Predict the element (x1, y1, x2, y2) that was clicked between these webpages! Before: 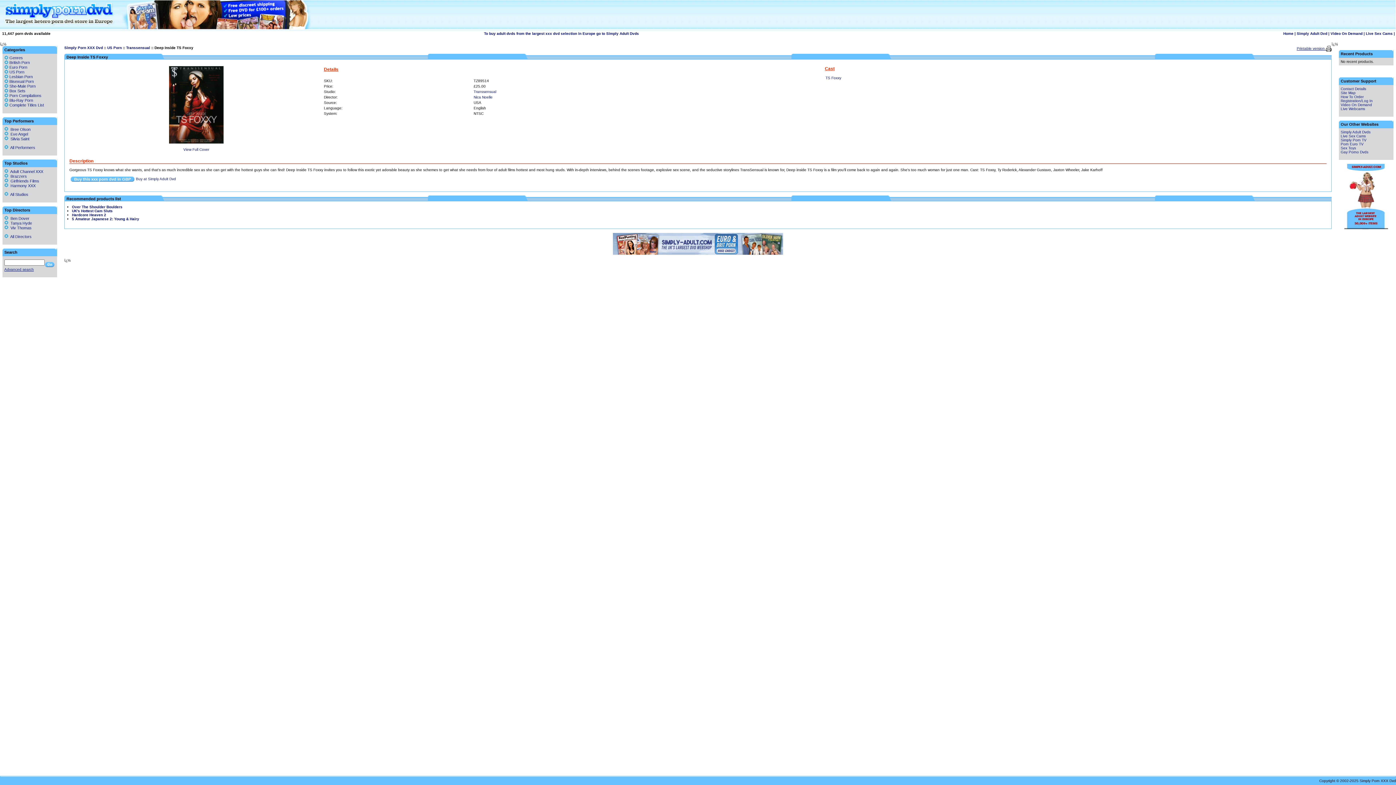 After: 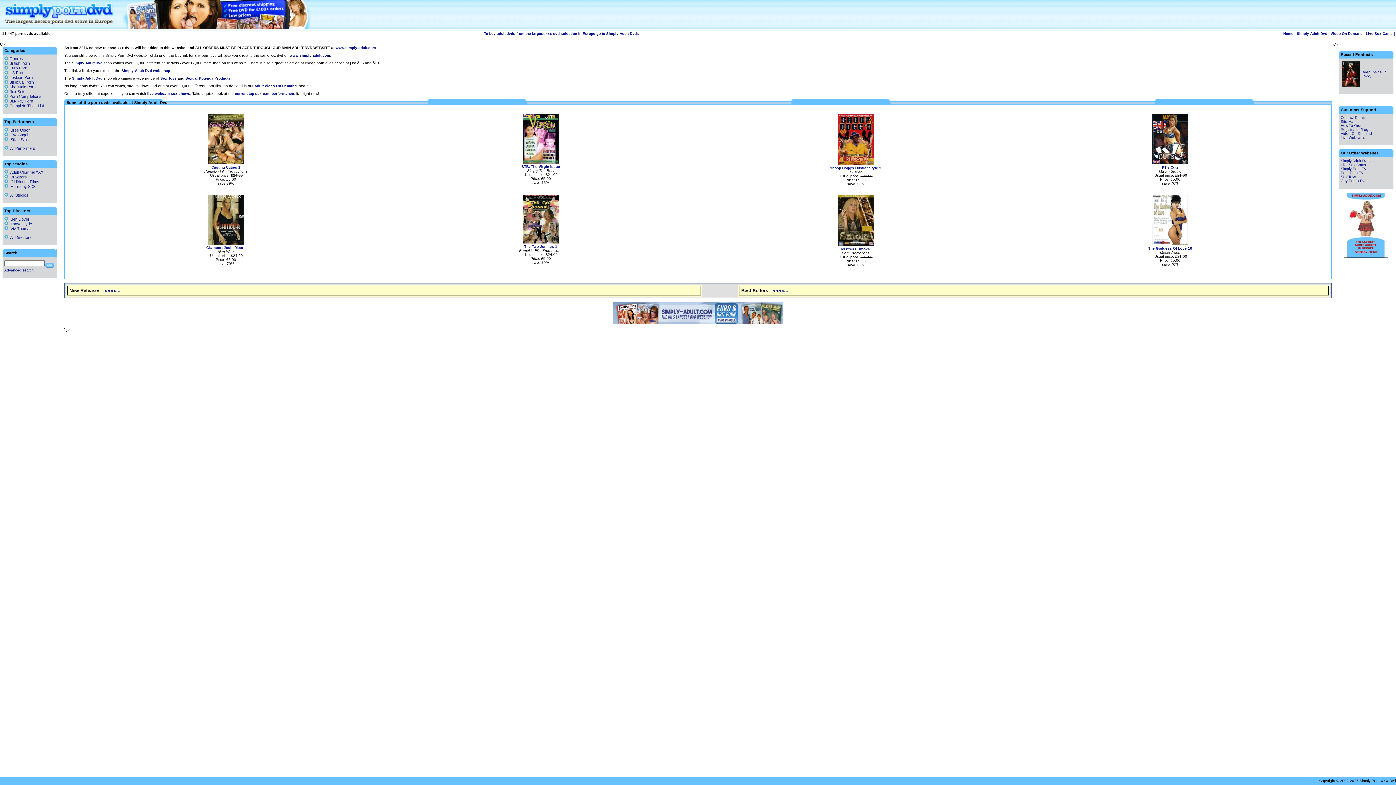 Action: bbox: (0, 28, 115, 32)